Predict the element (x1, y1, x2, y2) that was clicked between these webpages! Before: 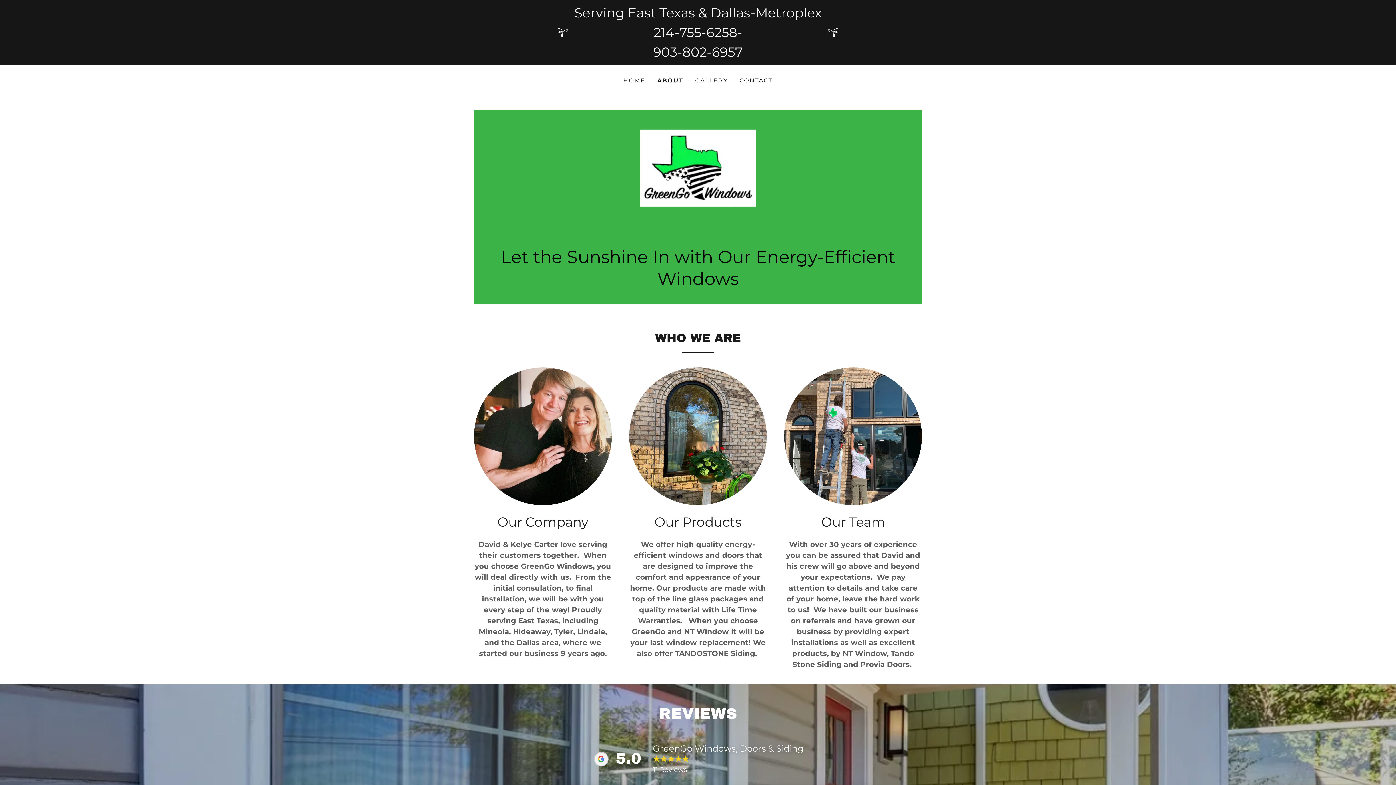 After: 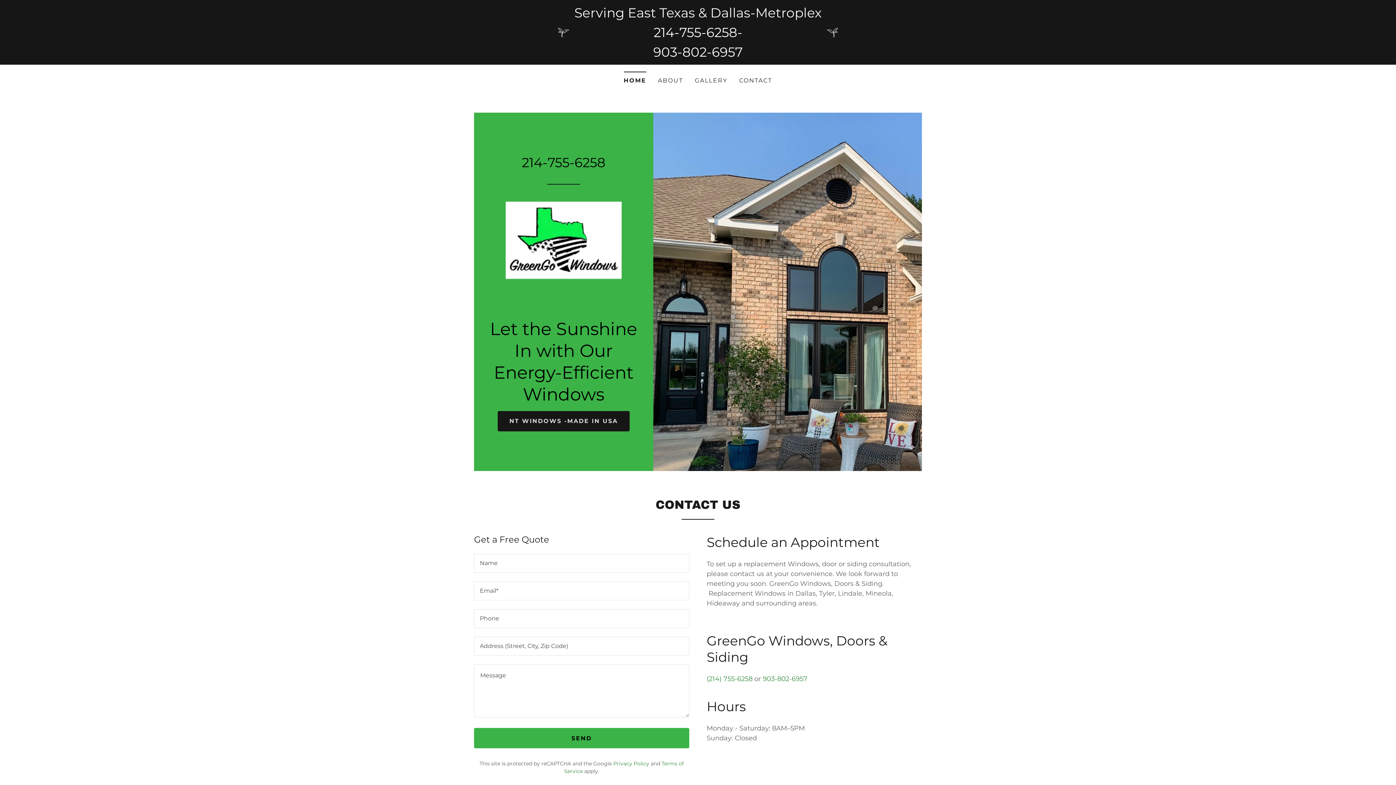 Action: bbox: (621, 74, 647, 87) label: HOME